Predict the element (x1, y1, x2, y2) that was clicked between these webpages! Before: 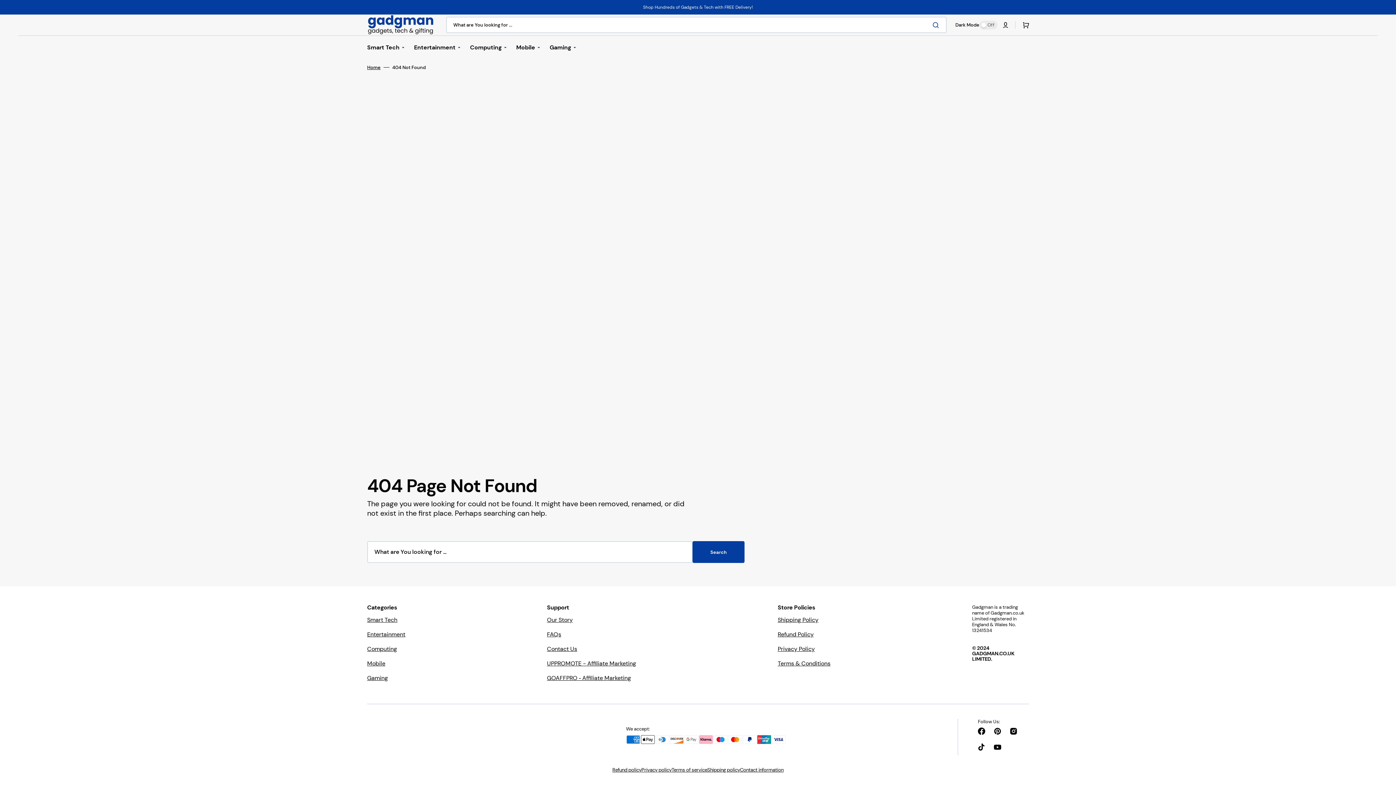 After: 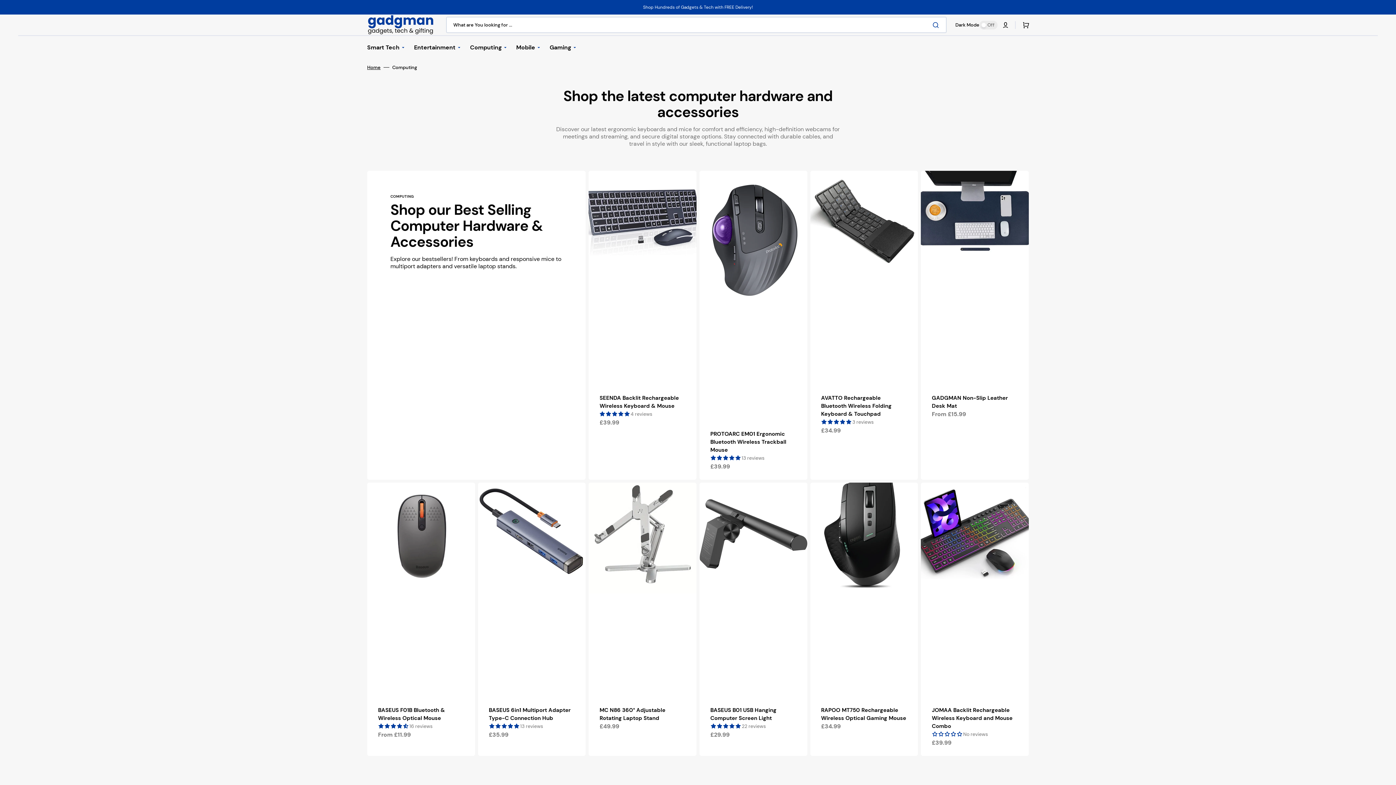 Action: label: Computing bbox: (367, 642, 397, 656)